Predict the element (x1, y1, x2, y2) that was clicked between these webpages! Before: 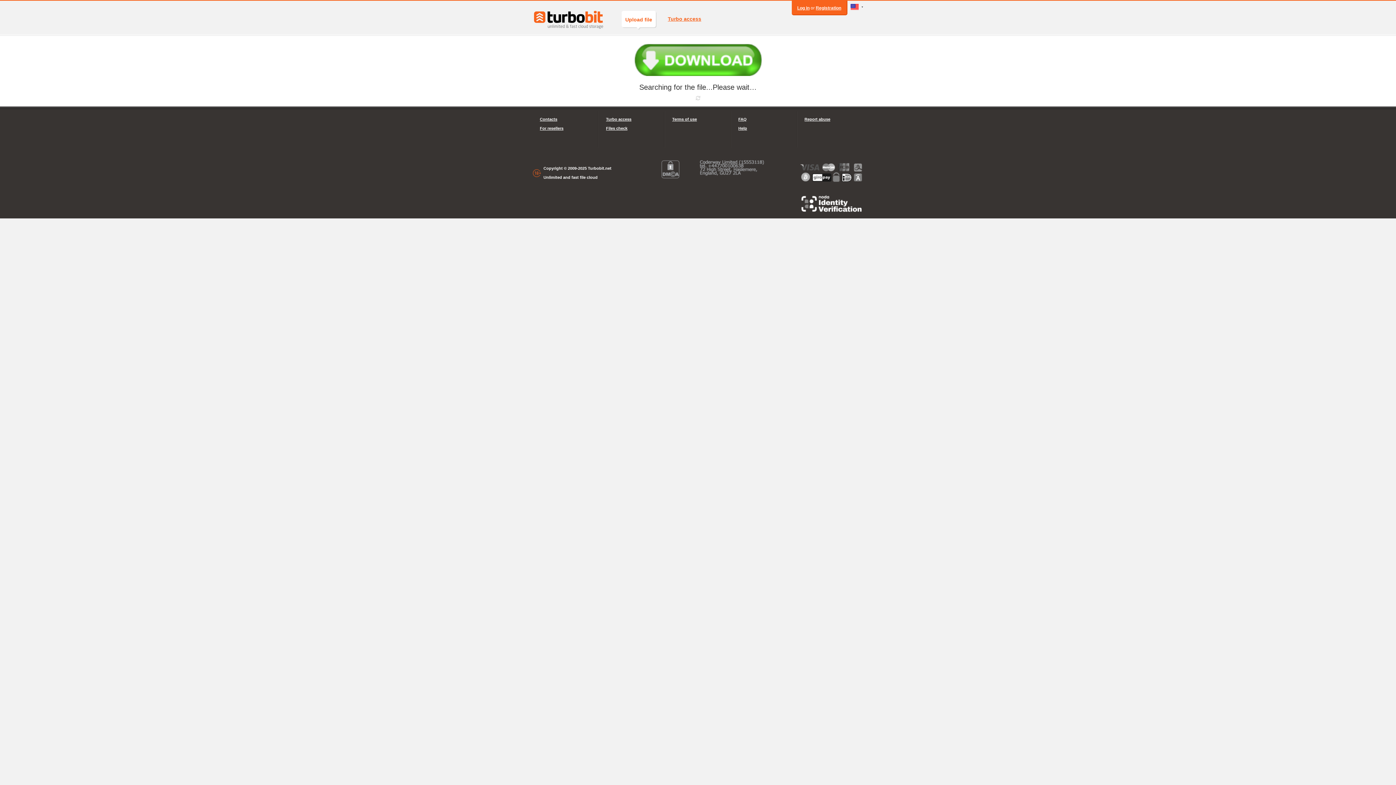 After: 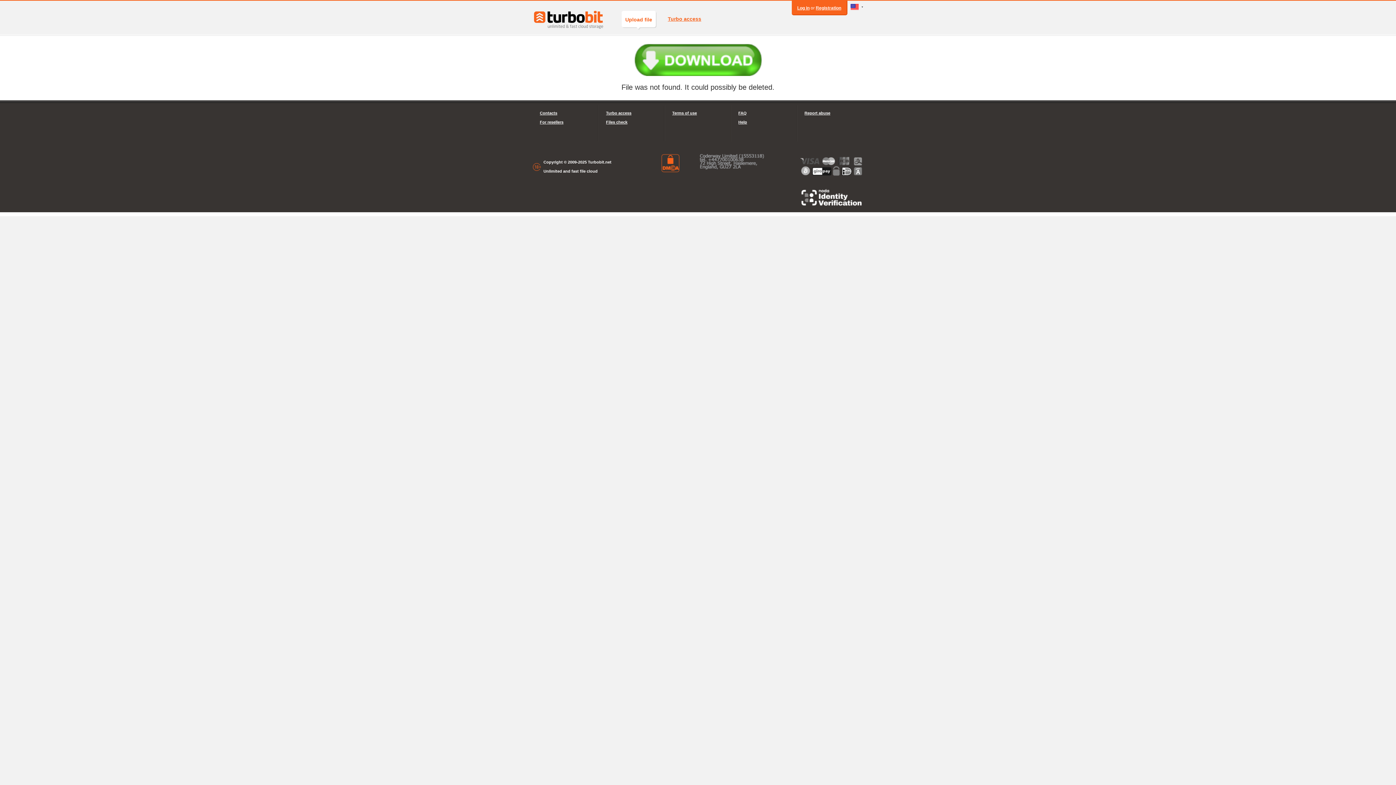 Action: bbox: (661, 160, 679, 178)